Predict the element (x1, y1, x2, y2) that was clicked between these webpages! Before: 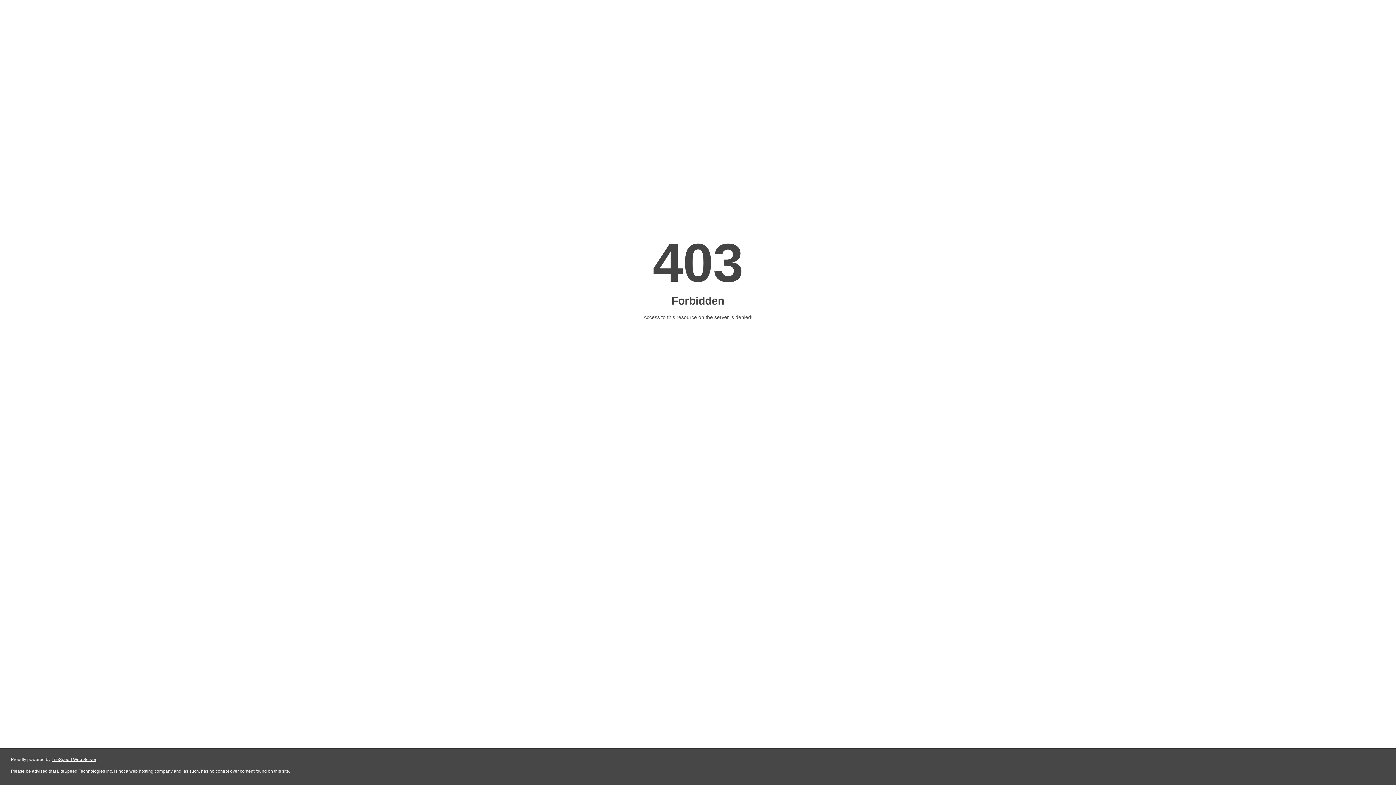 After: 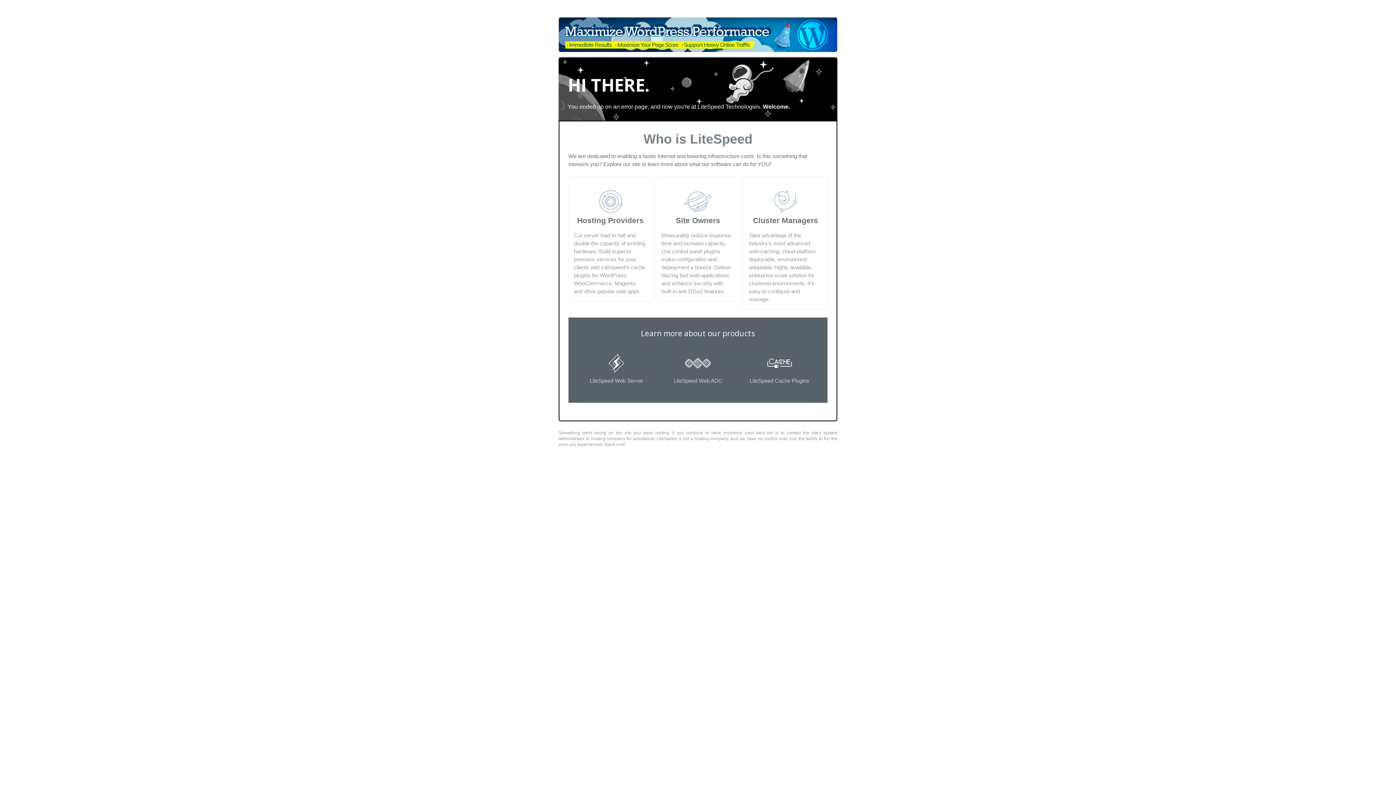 Action: label: LiteSpeed Web Server bbox: (51, 757, 96, 762)